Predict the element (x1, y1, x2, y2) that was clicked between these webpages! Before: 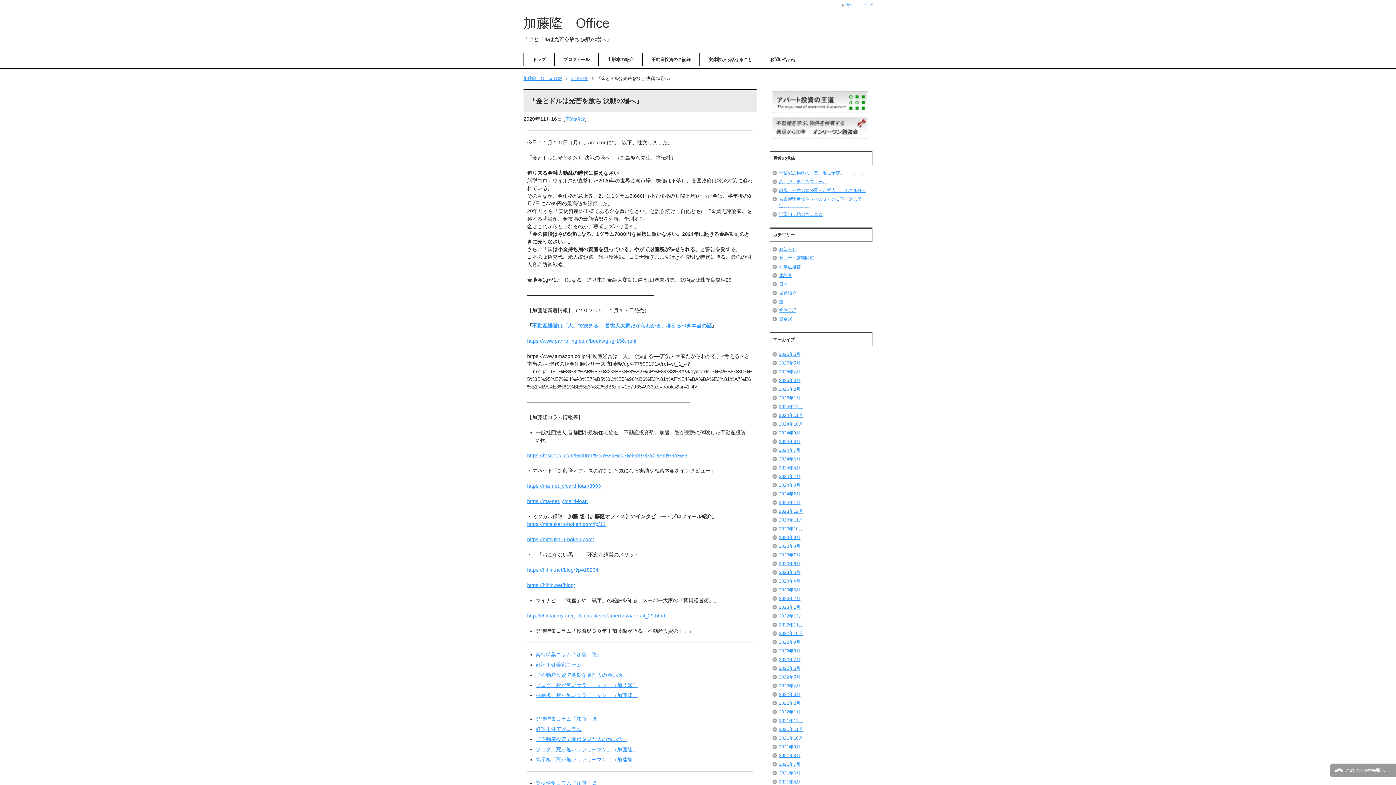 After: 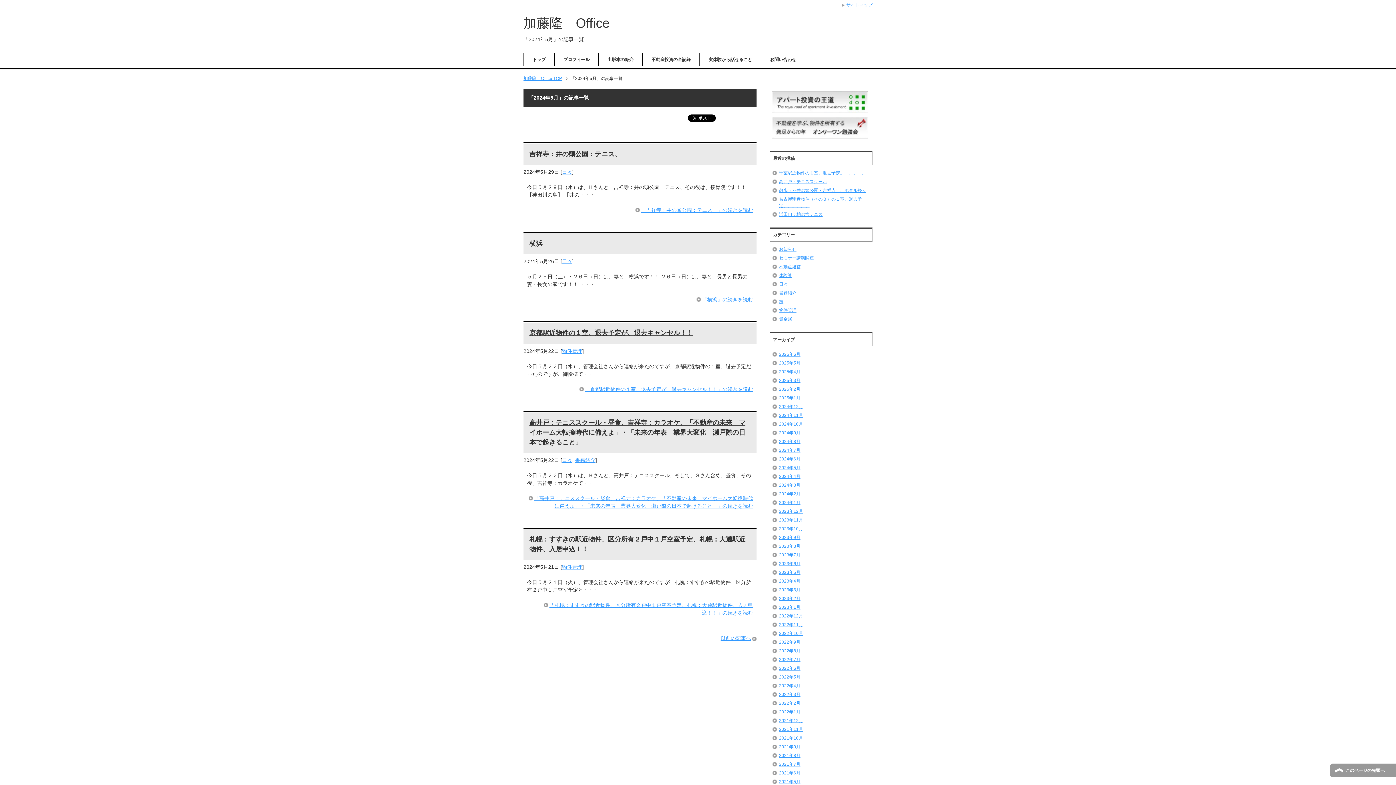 Action: bbox: (779, 465, 800, 470) label: 2024年5月